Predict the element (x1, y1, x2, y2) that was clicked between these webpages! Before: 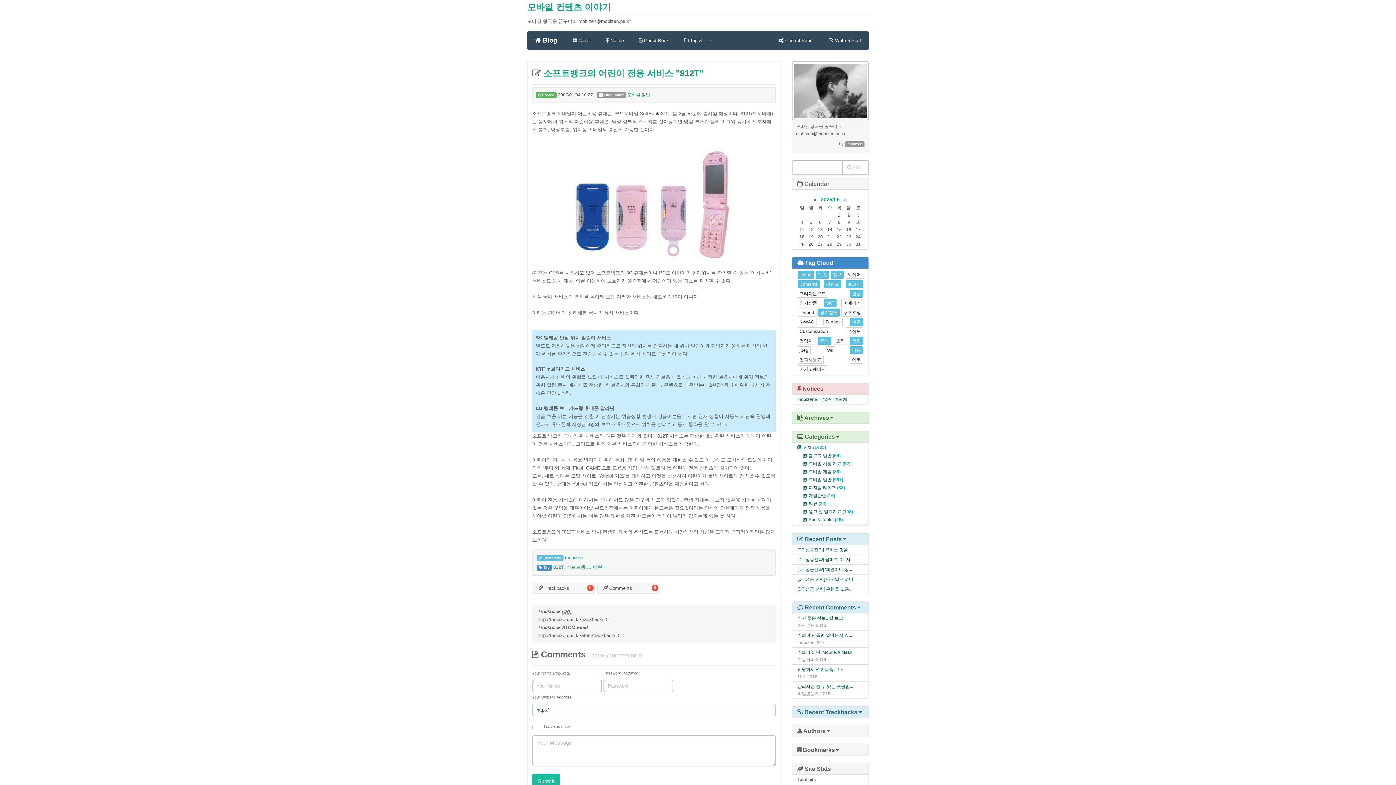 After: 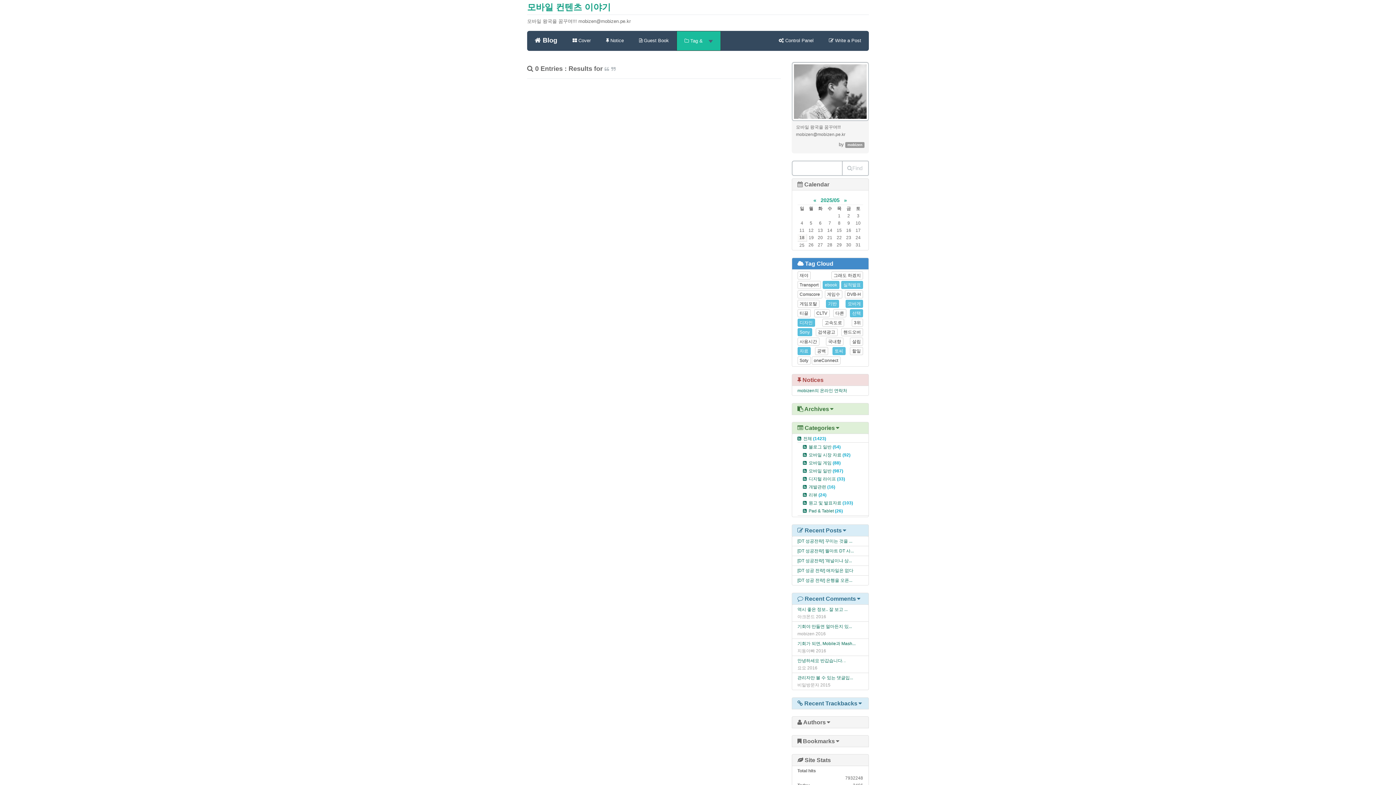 Action: label: 보고서 bbox: (845, 280, 863, 288)